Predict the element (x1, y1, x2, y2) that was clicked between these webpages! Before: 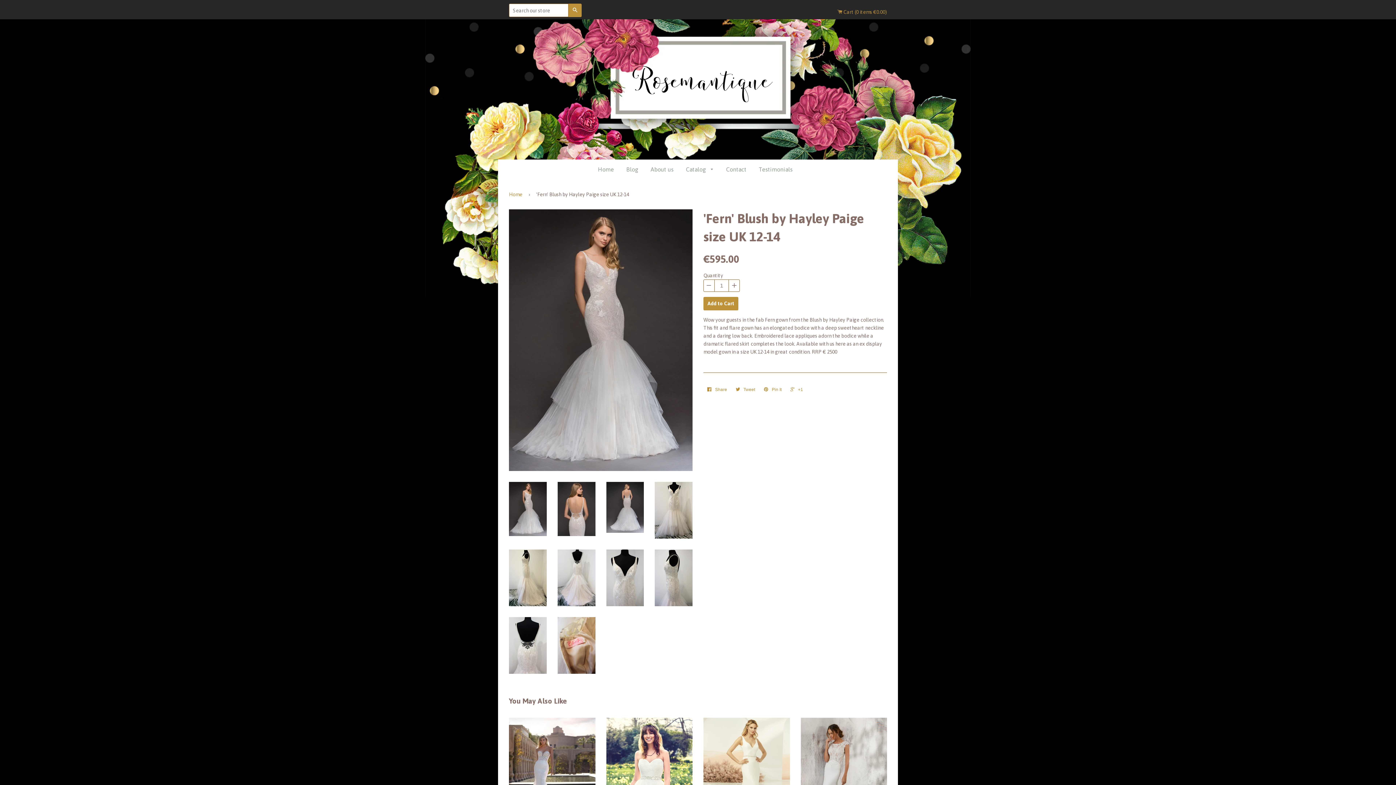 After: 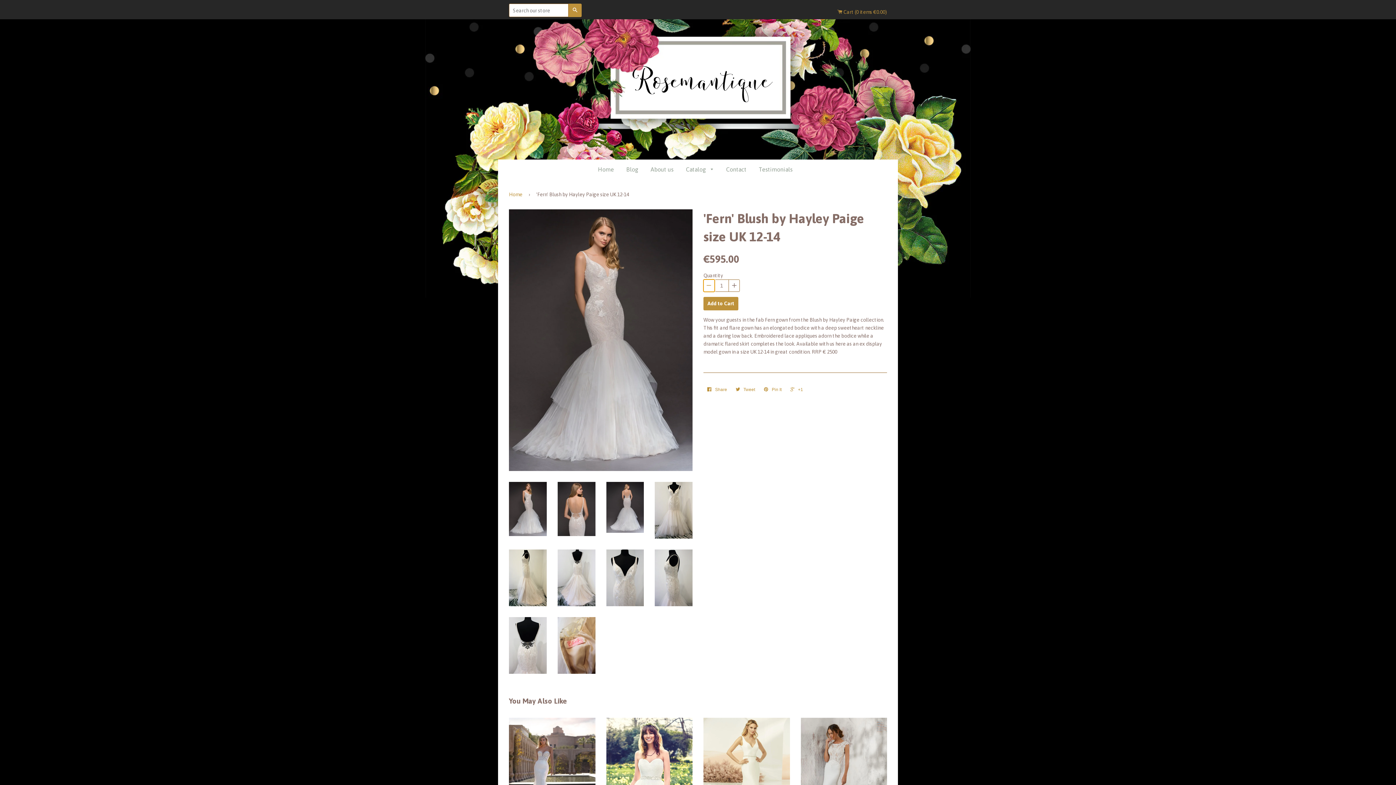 Action: label: − bbox: (703, 279, 714, 292)